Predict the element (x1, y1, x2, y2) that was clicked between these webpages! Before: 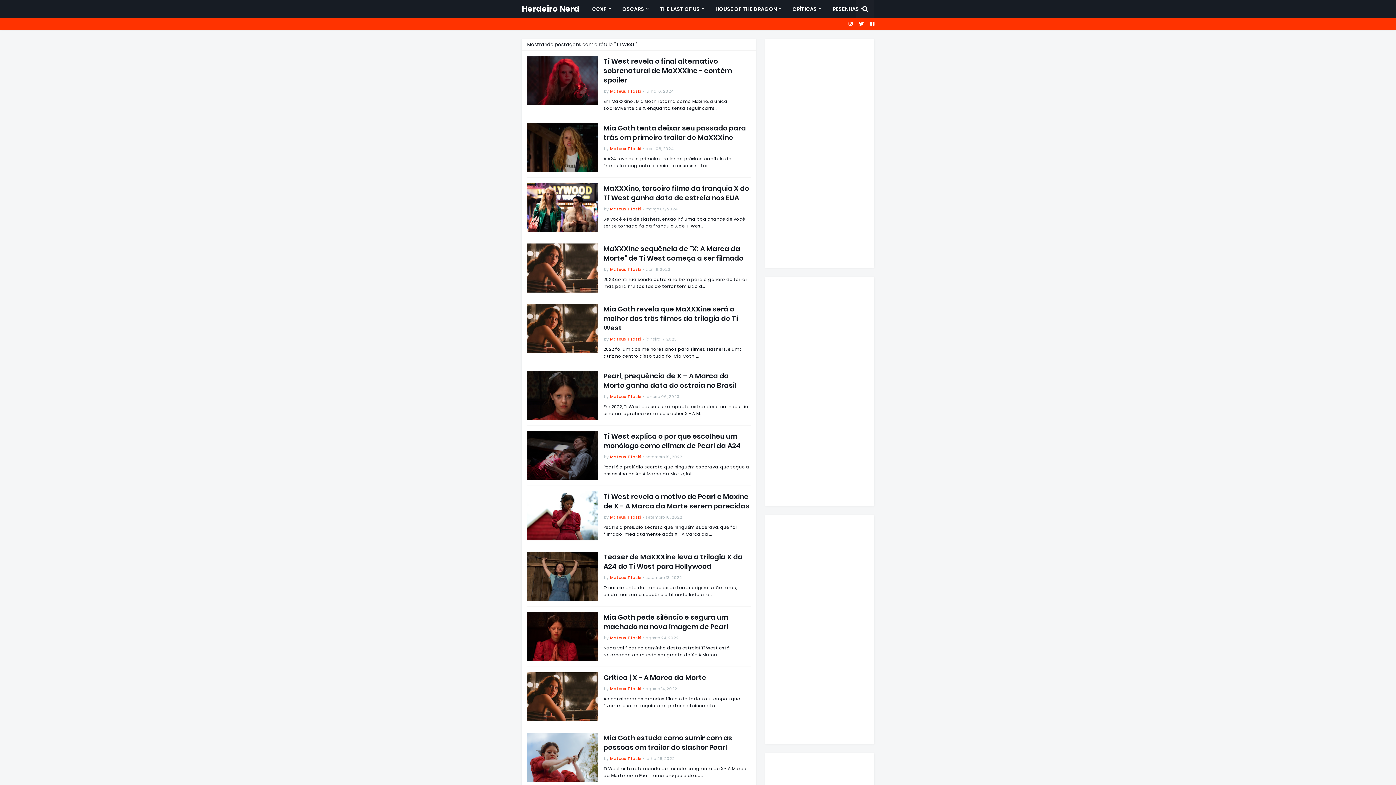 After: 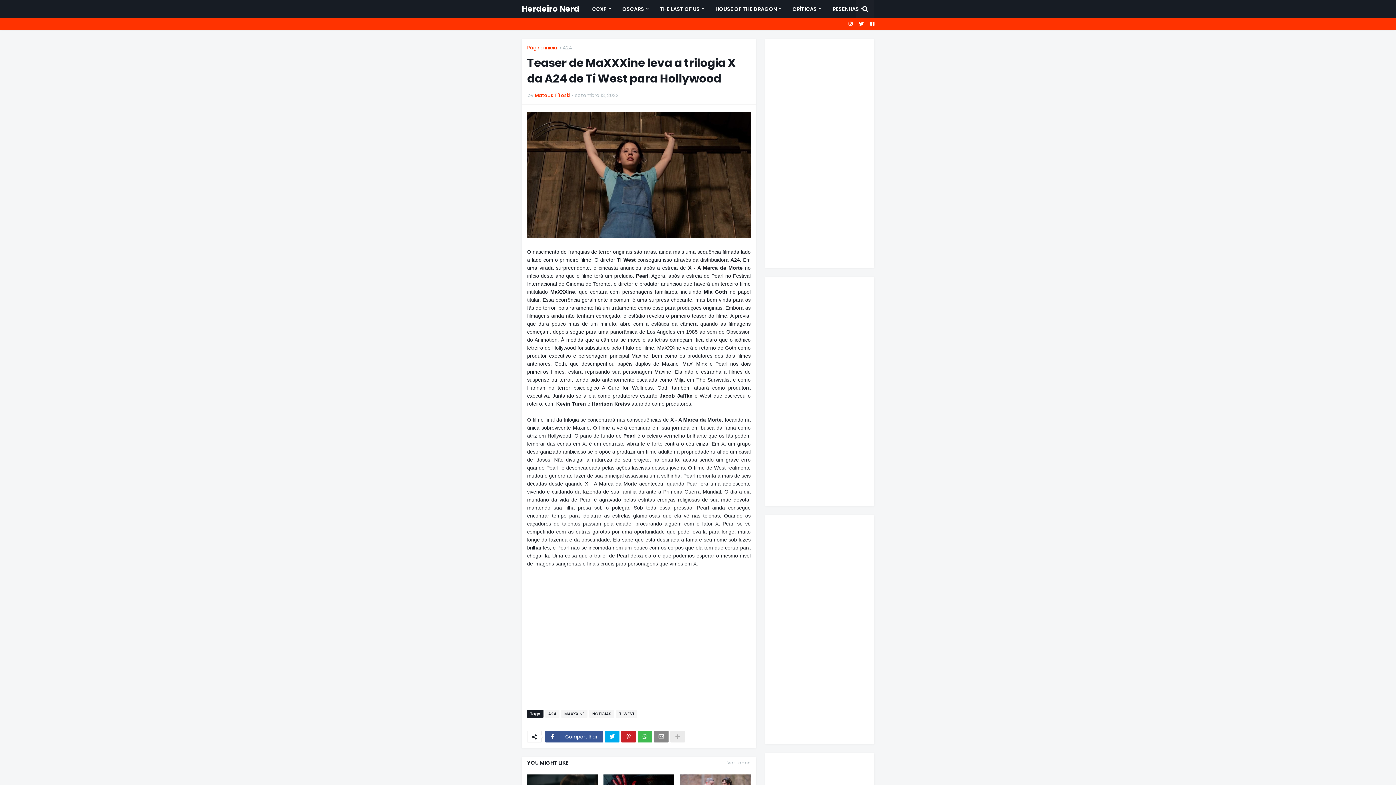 Action: bbox: (527, 552, 598, 601)